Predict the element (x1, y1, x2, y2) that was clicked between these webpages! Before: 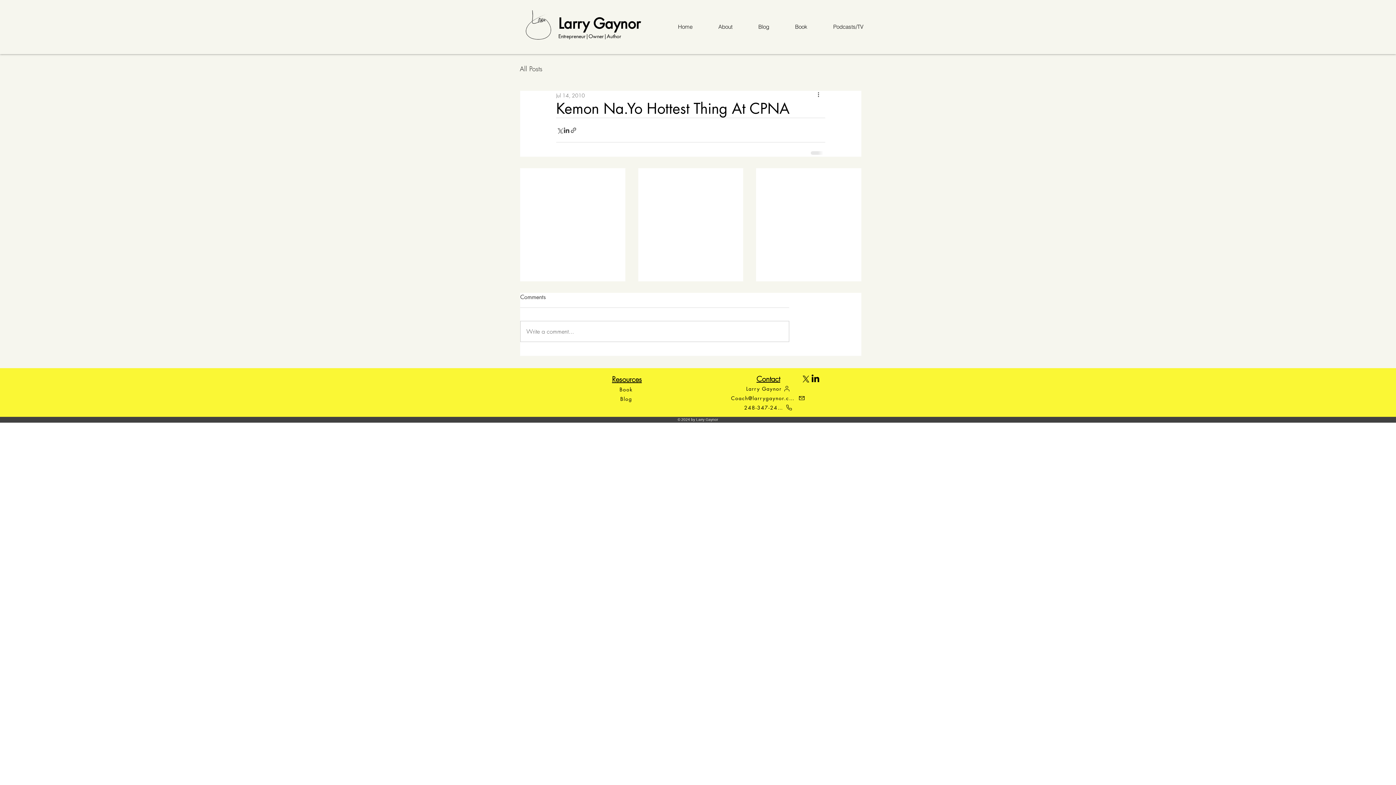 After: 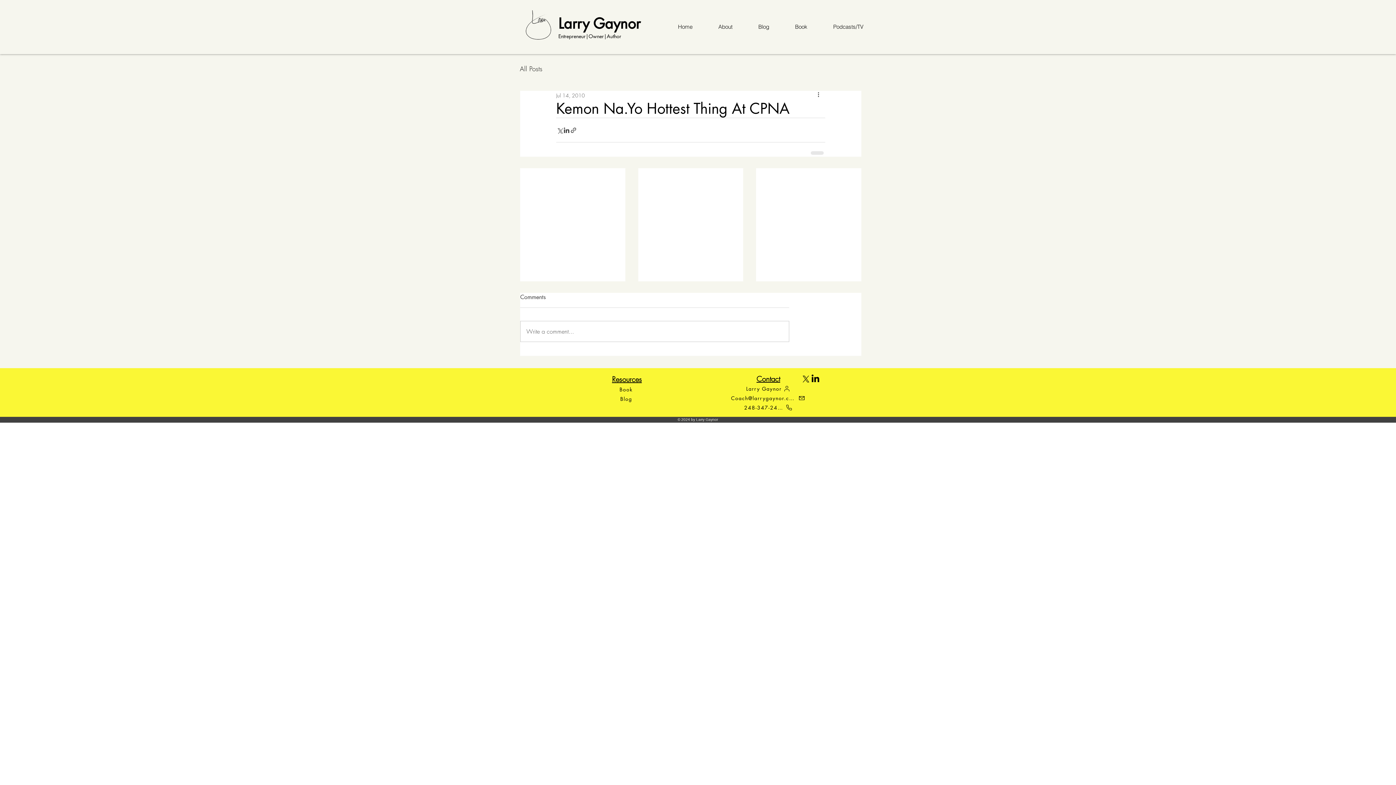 Action: label: X bbox: (801, 374, 810, 384)